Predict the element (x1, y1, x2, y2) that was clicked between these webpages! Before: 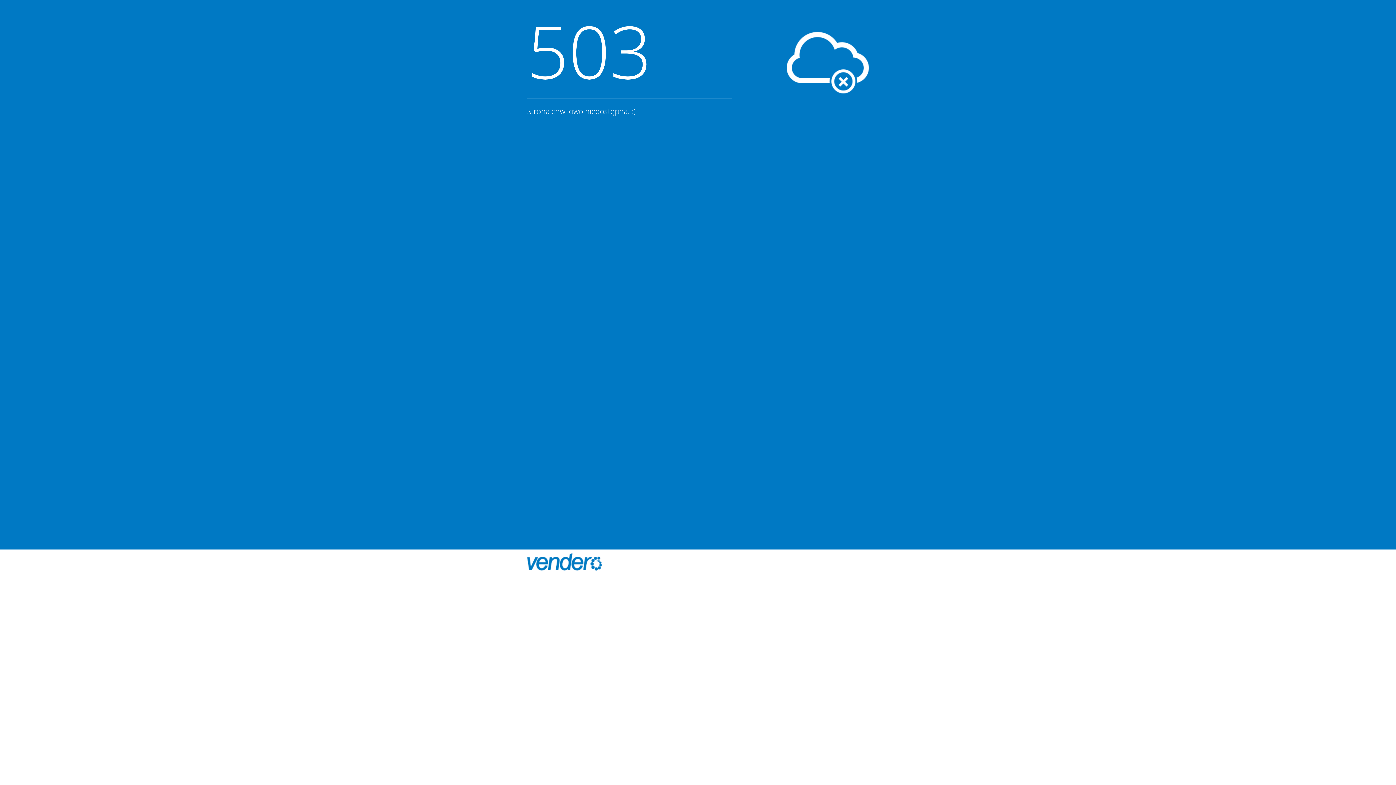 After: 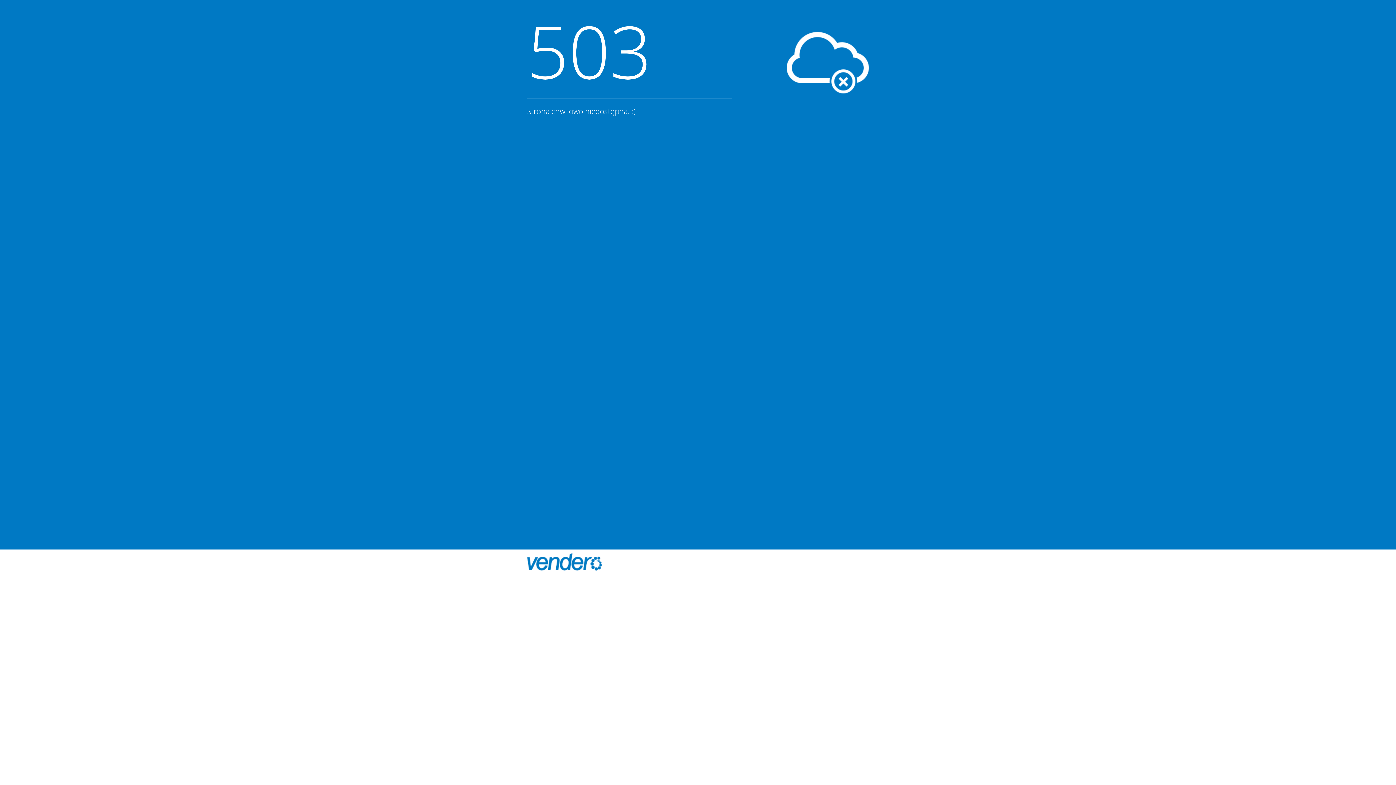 Action: bbox: (527, 553, 616, 570)